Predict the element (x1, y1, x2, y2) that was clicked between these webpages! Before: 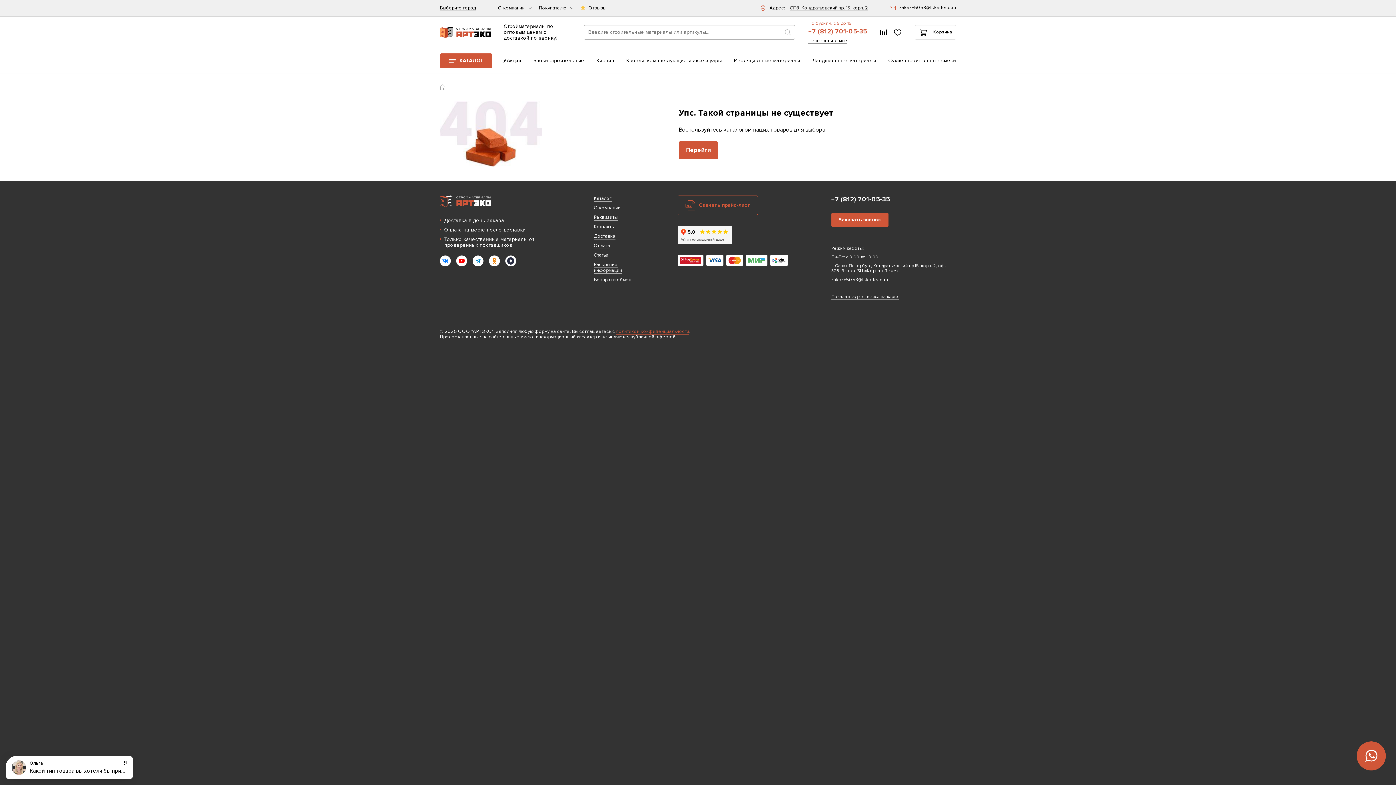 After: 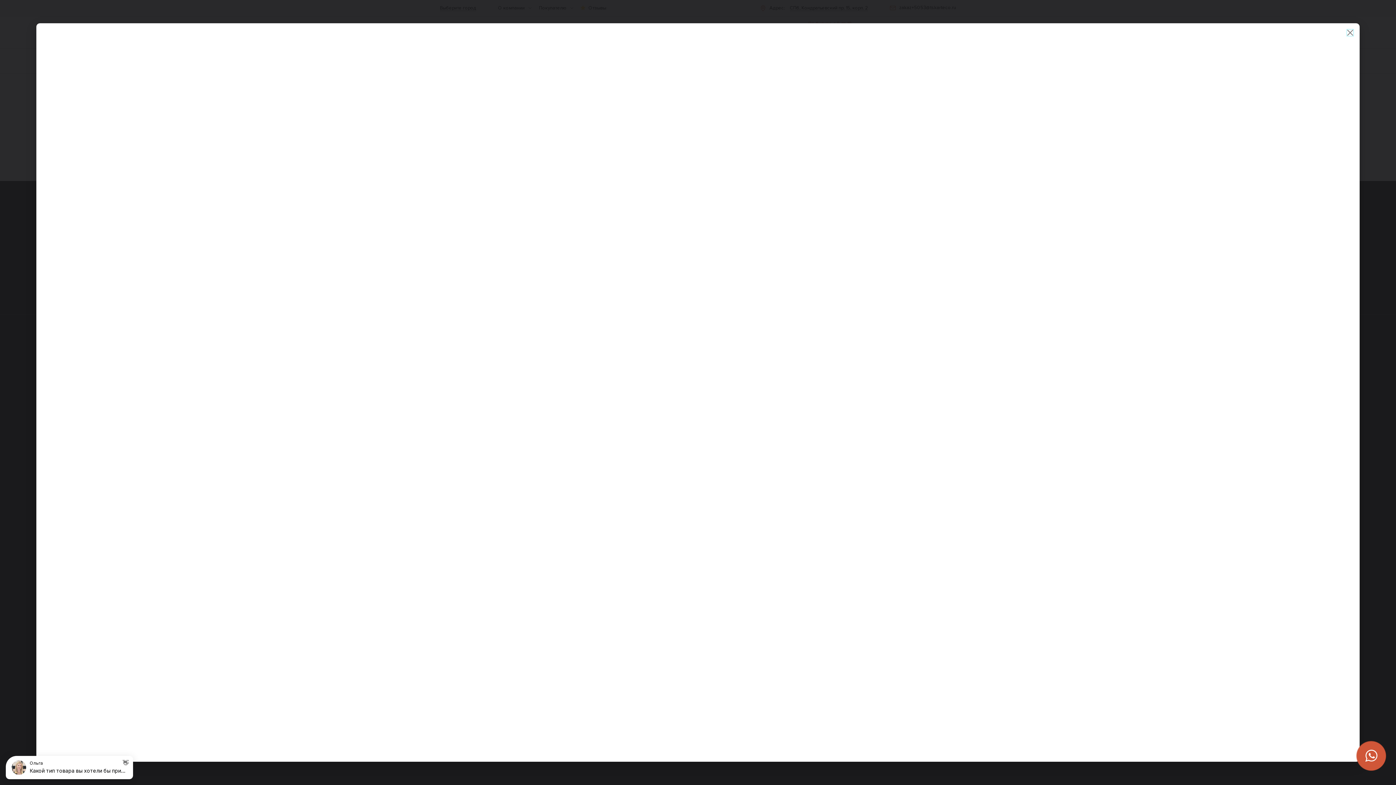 Action: bbox: (790, 5, 868, 10) label: СПб, Кондратьевский пр. 15, корп. 2